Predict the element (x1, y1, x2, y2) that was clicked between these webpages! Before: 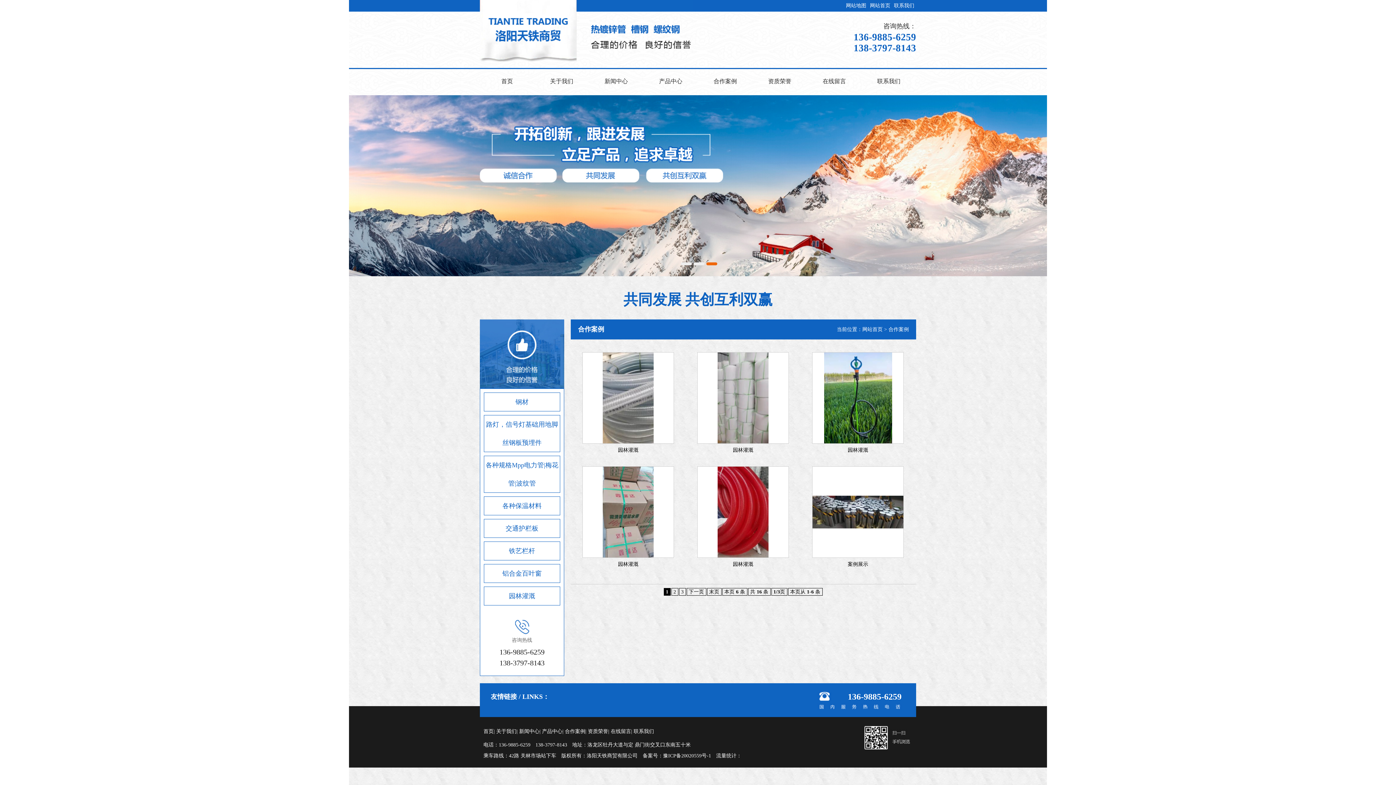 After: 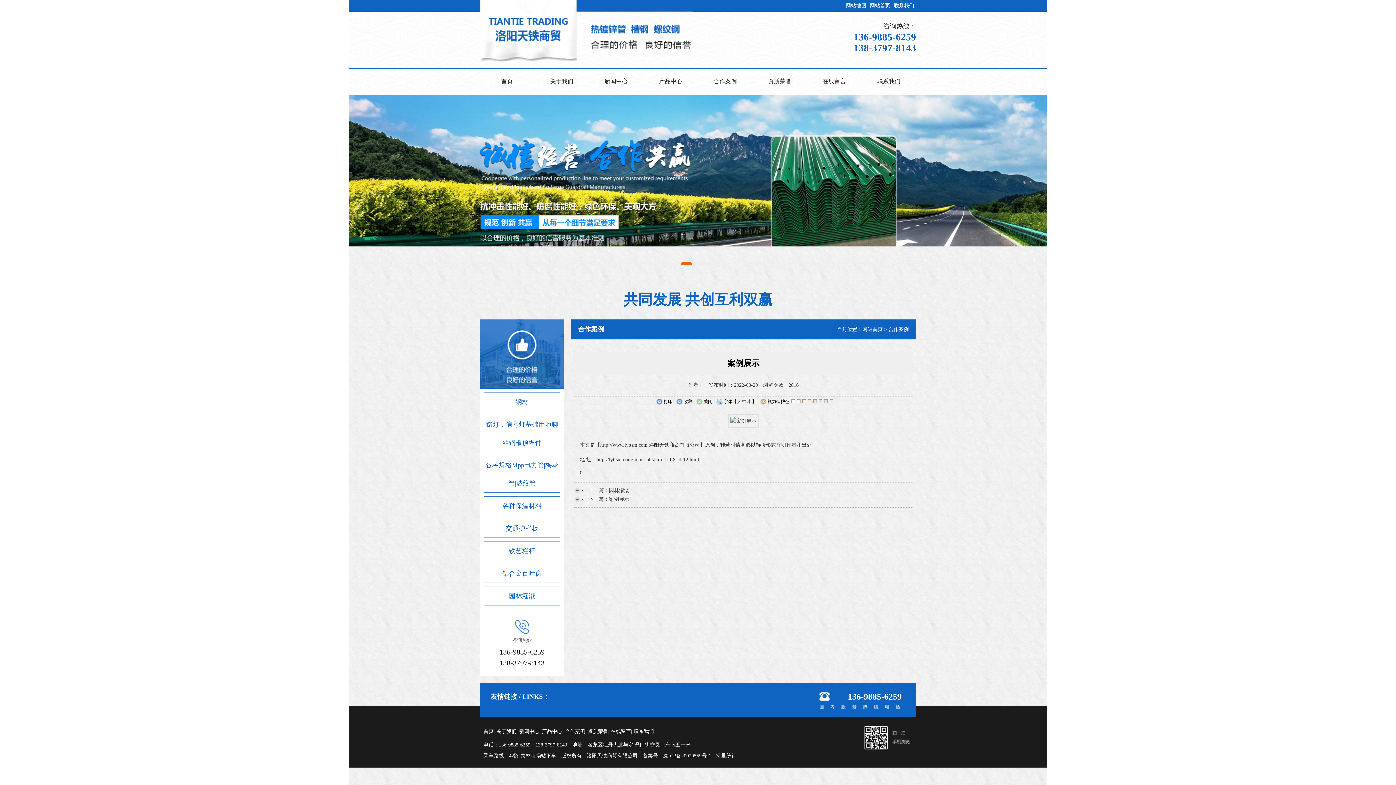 Action: label: 案例展示 bbox: (812, 558, 904, 569)